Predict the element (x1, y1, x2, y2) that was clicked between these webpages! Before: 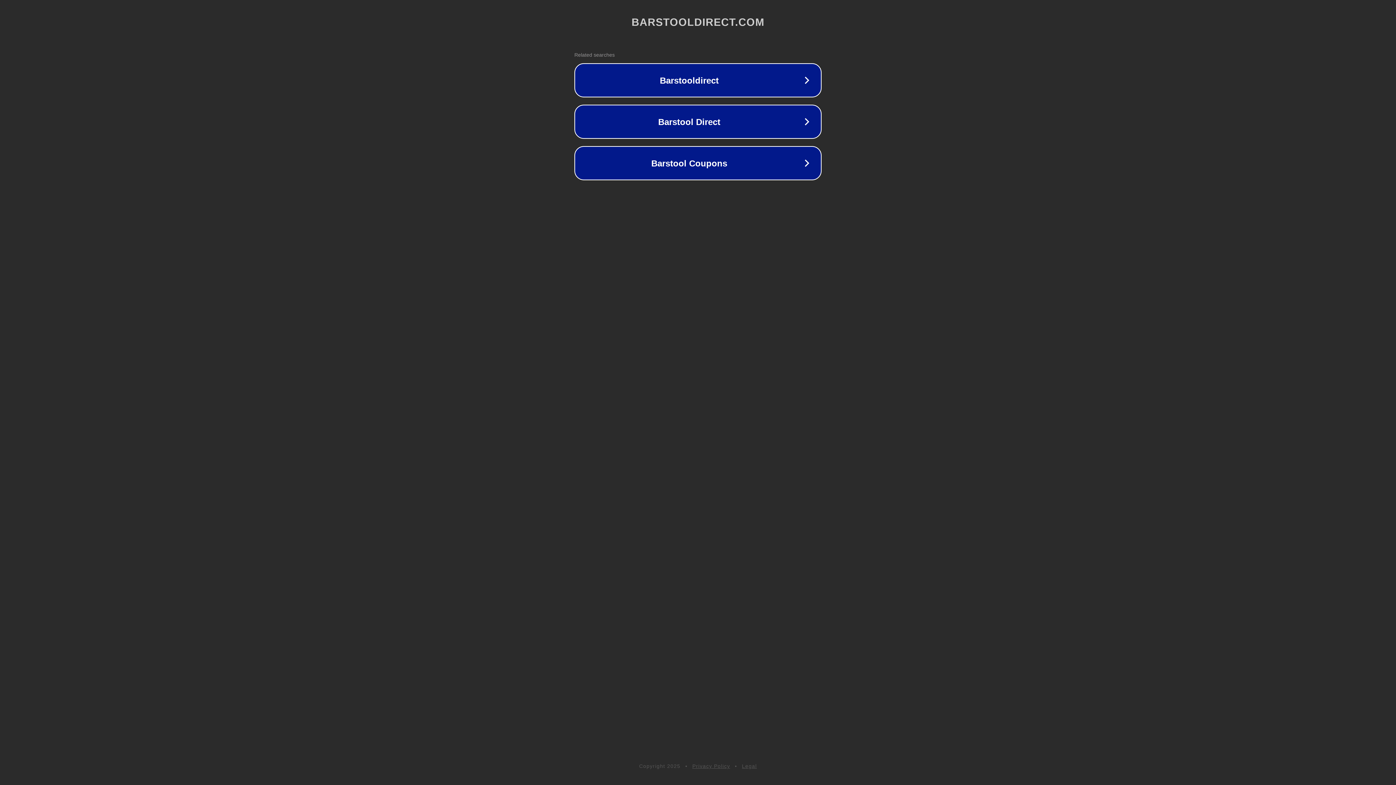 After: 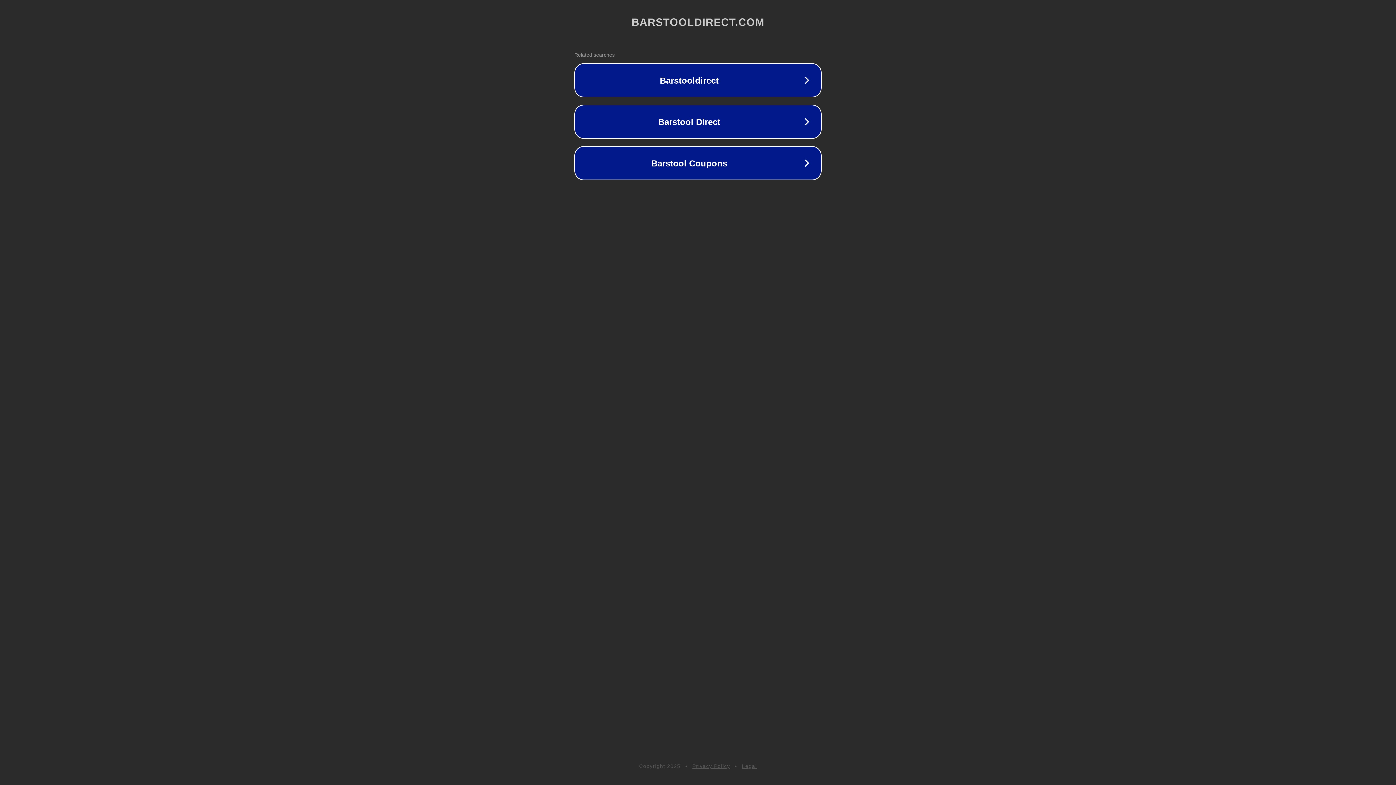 Action: label: Privacy Policy bbox: (692, 763, 730, 769)